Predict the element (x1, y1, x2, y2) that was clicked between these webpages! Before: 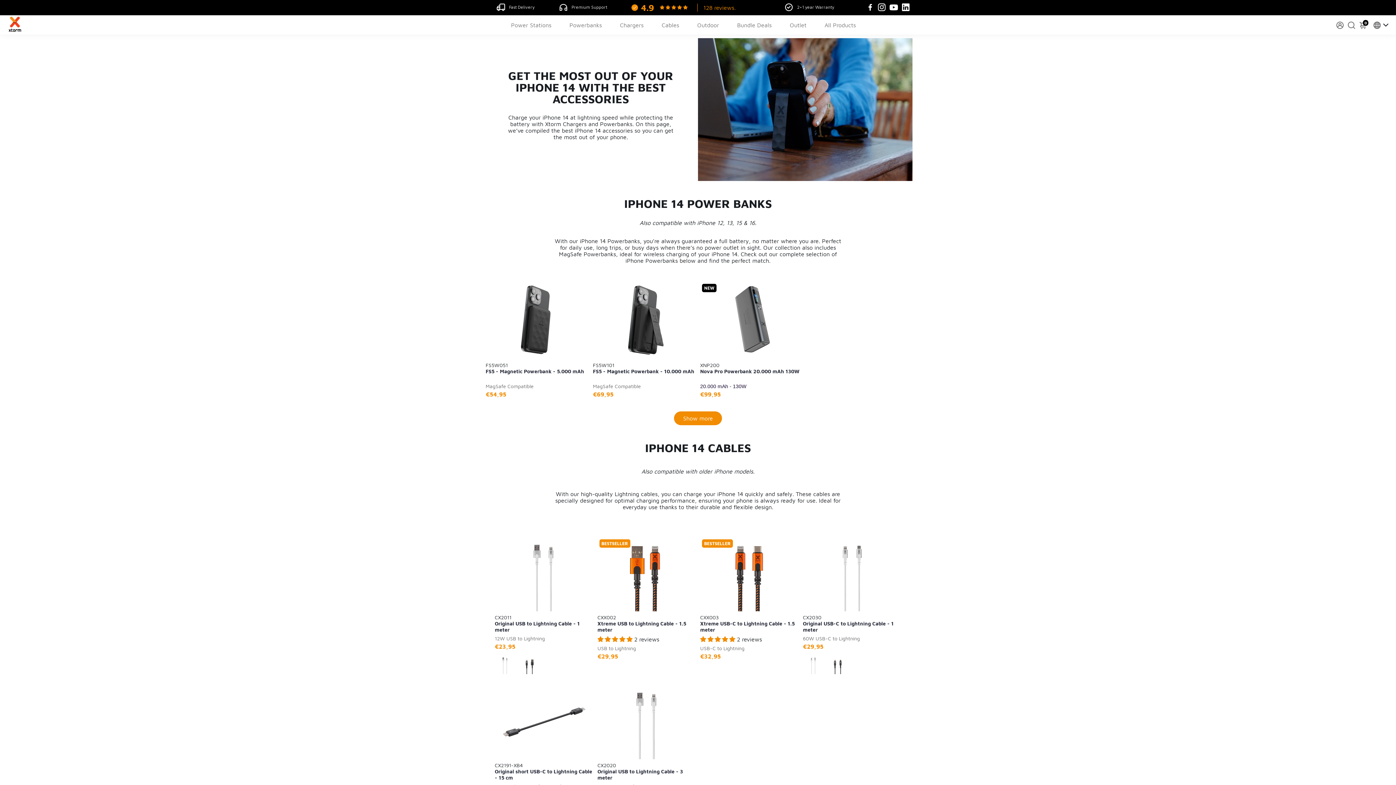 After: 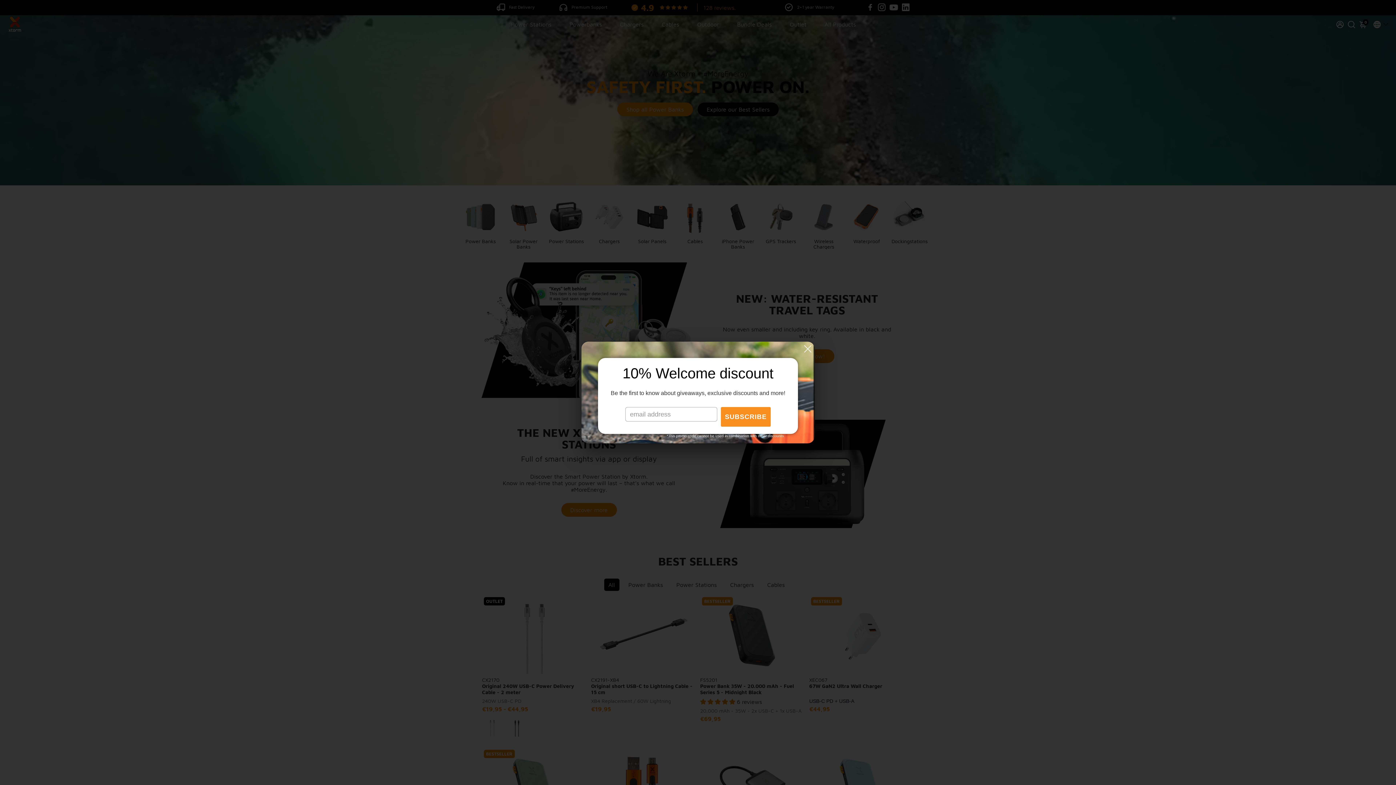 Action: bbox: (5, 28, 31, 34)